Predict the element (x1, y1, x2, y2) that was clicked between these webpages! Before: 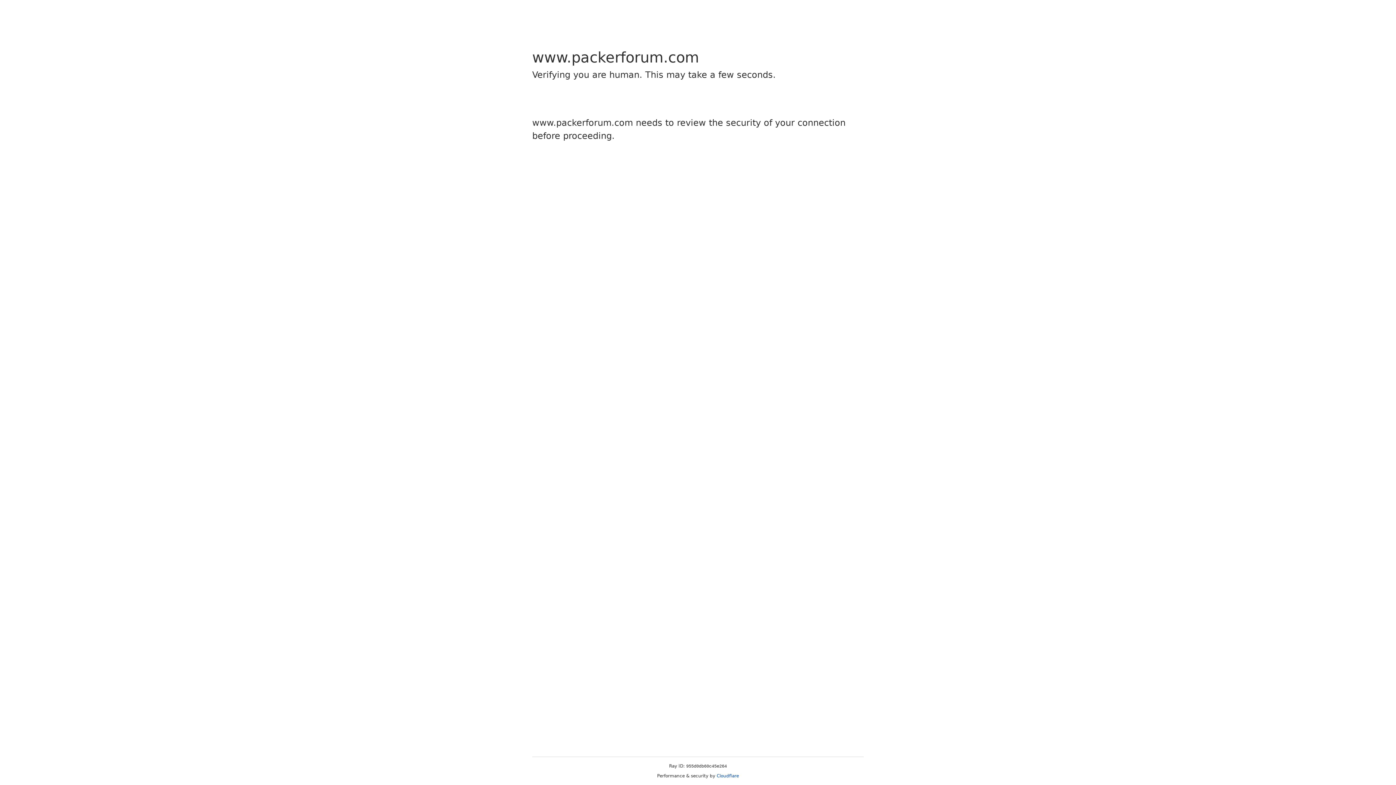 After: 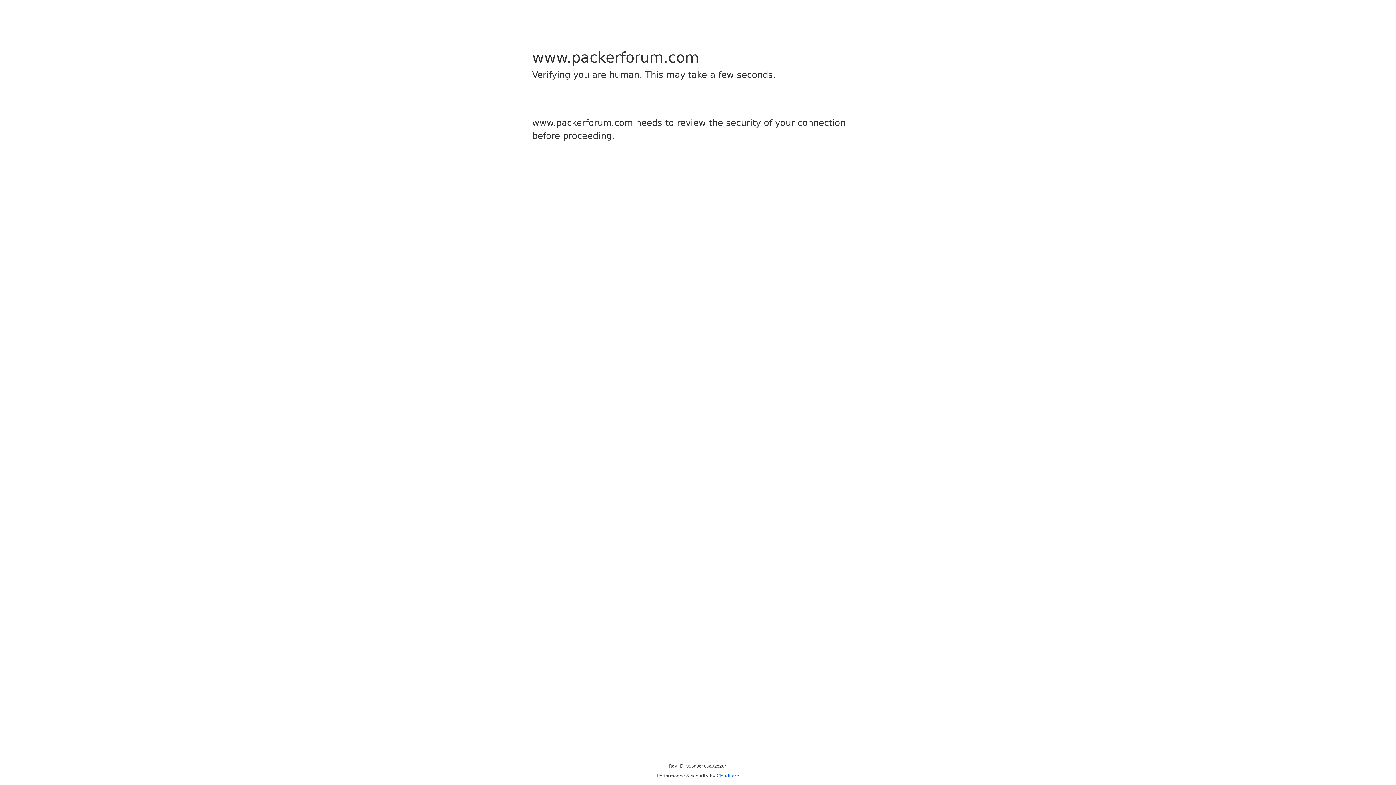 Action: label: Cloudflare bbox: (716, 773, 739, 778)